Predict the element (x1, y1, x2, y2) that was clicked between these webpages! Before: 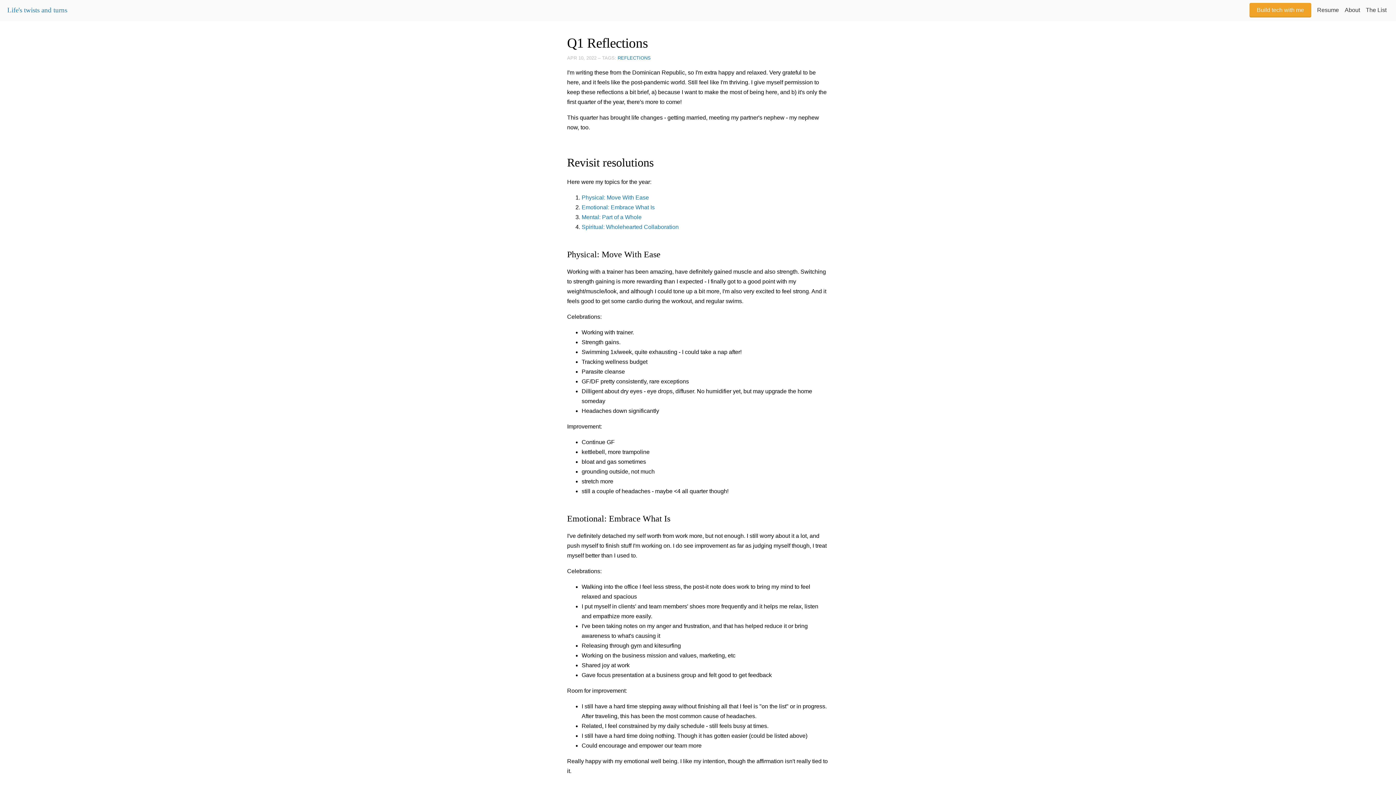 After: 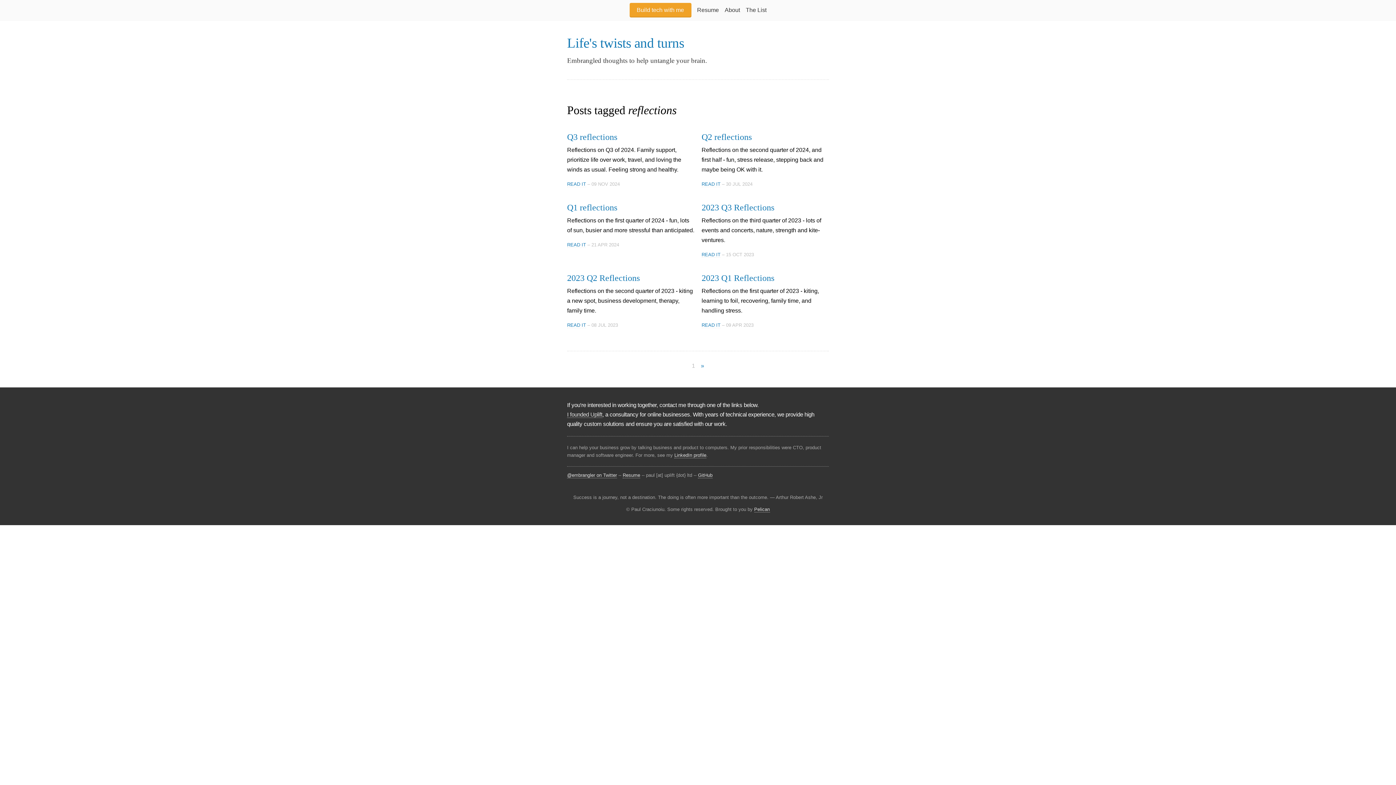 Action: label: REFLECTIONS bbox: (617, 55, 650, 61)